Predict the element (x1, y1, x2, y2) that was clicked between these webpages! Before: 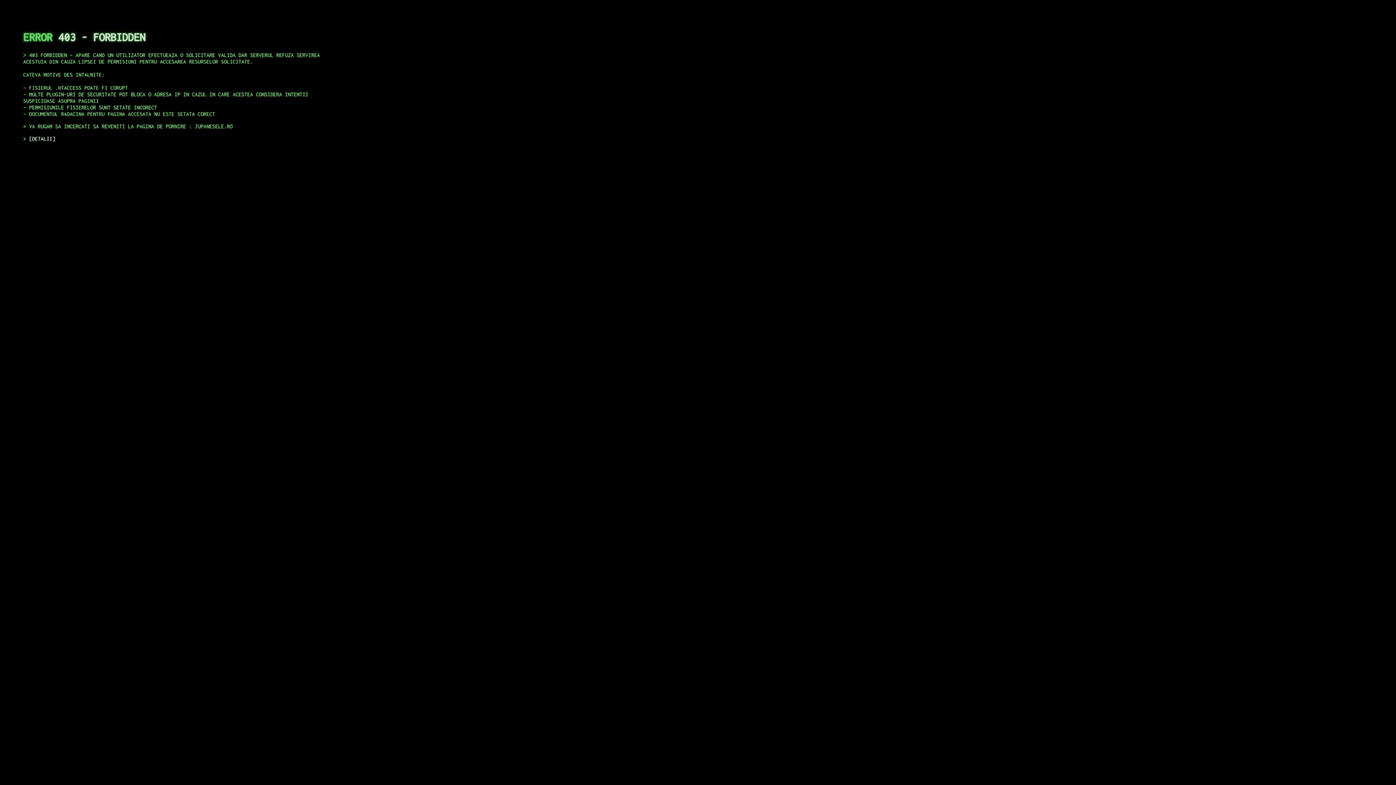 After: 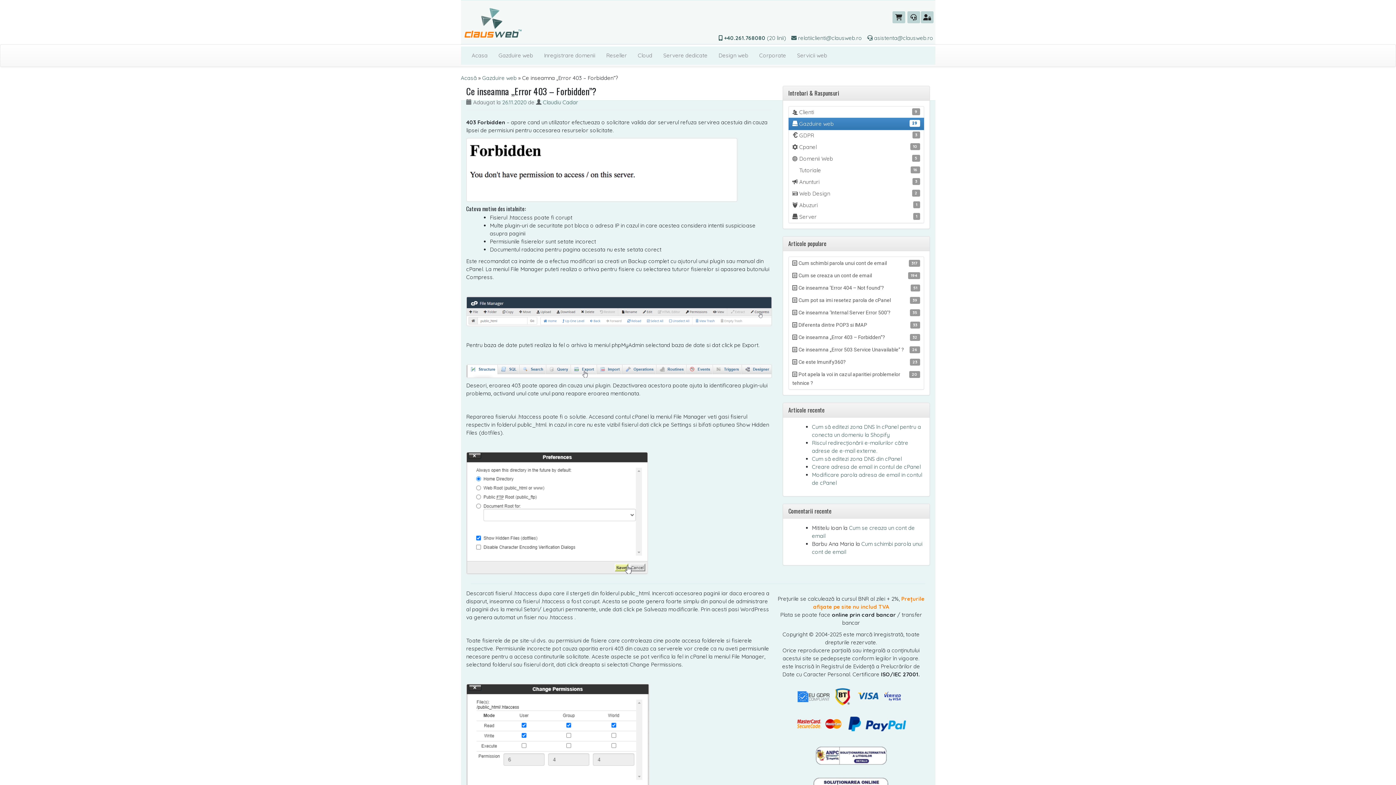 Action: bbox: (29, 135, 55, 141) label: DETALII